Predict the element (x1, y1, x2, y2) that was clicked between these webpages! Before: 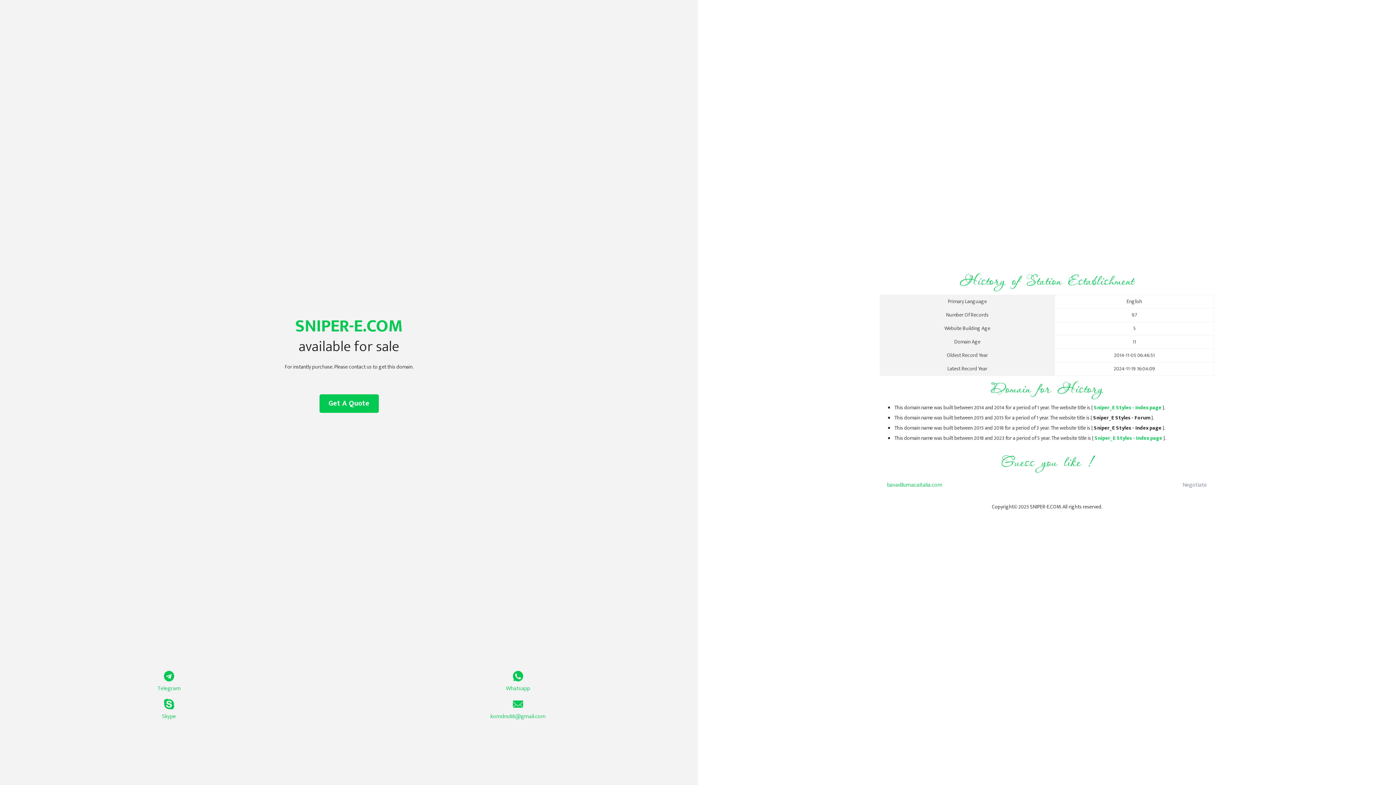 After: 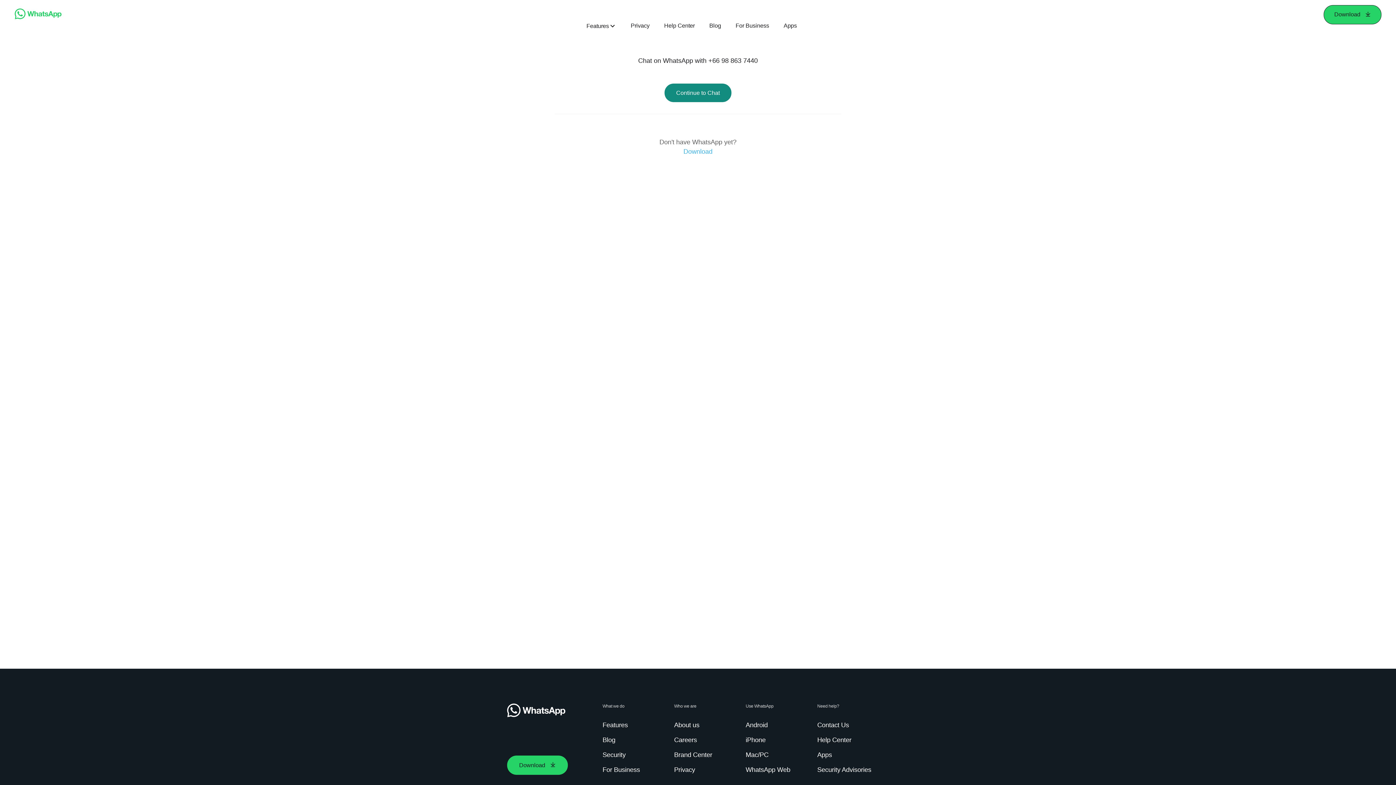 Action: bbox: (349, 671, 687, 693) label: Whatsapp